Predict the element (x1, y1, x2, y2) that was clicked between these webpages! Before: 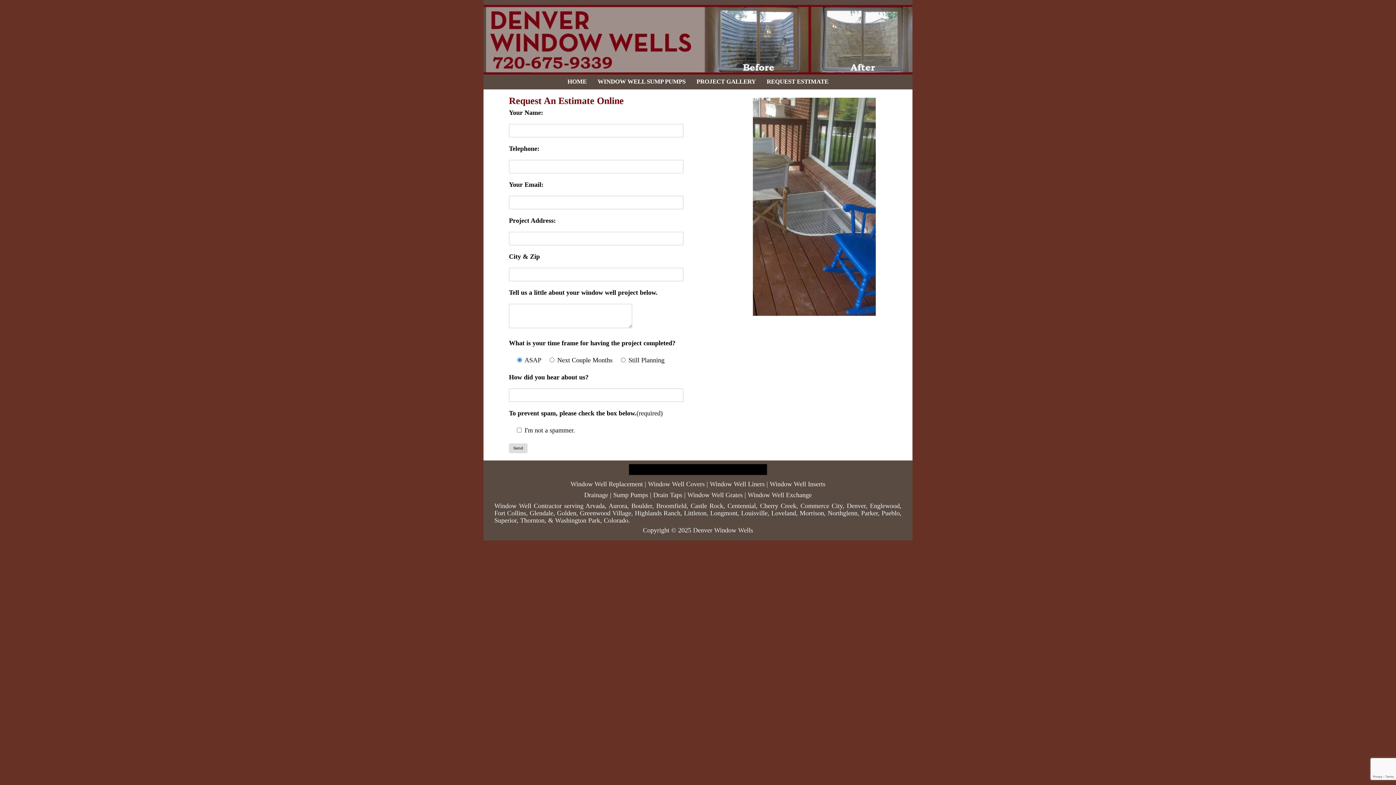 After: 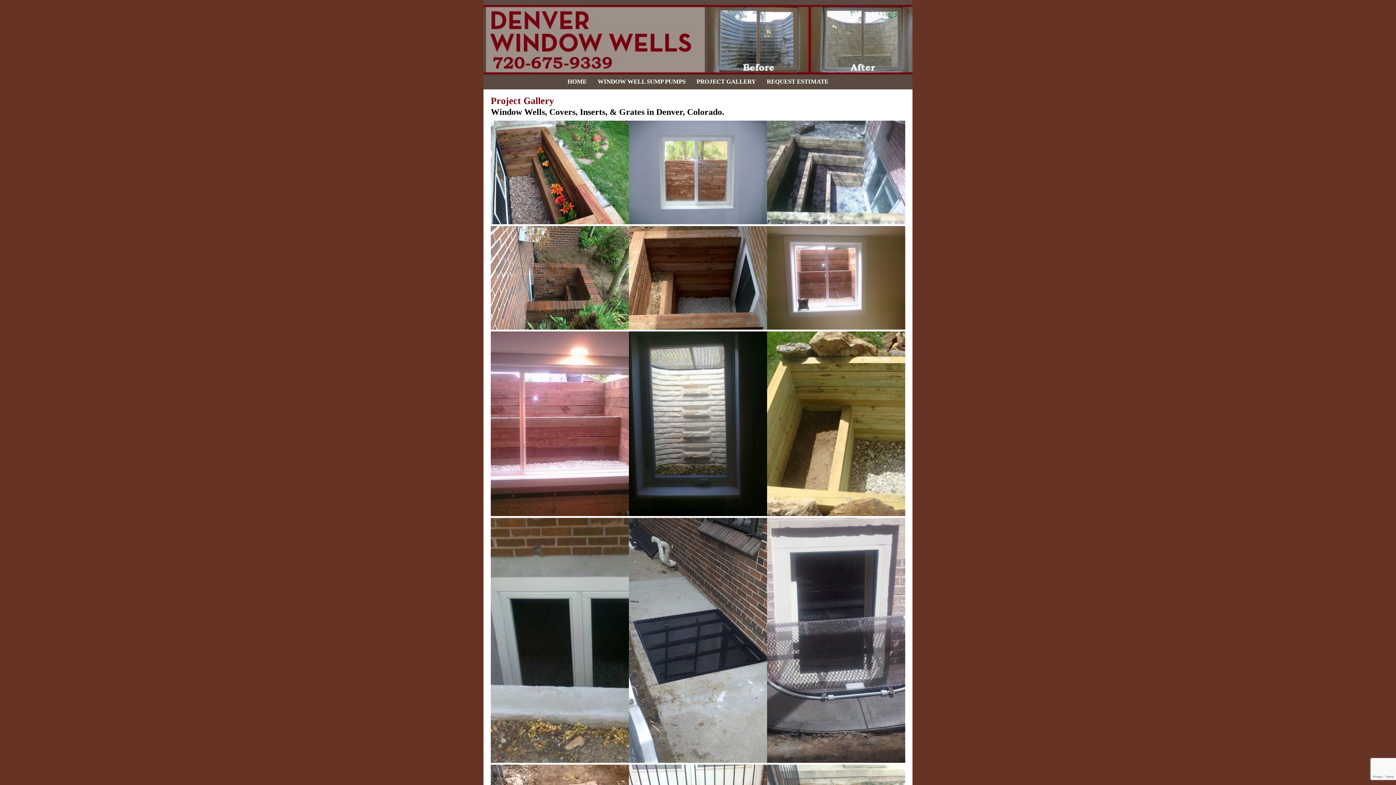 Action: label: PROJECT GALLERY bbox: (691, 74, 761, 89)